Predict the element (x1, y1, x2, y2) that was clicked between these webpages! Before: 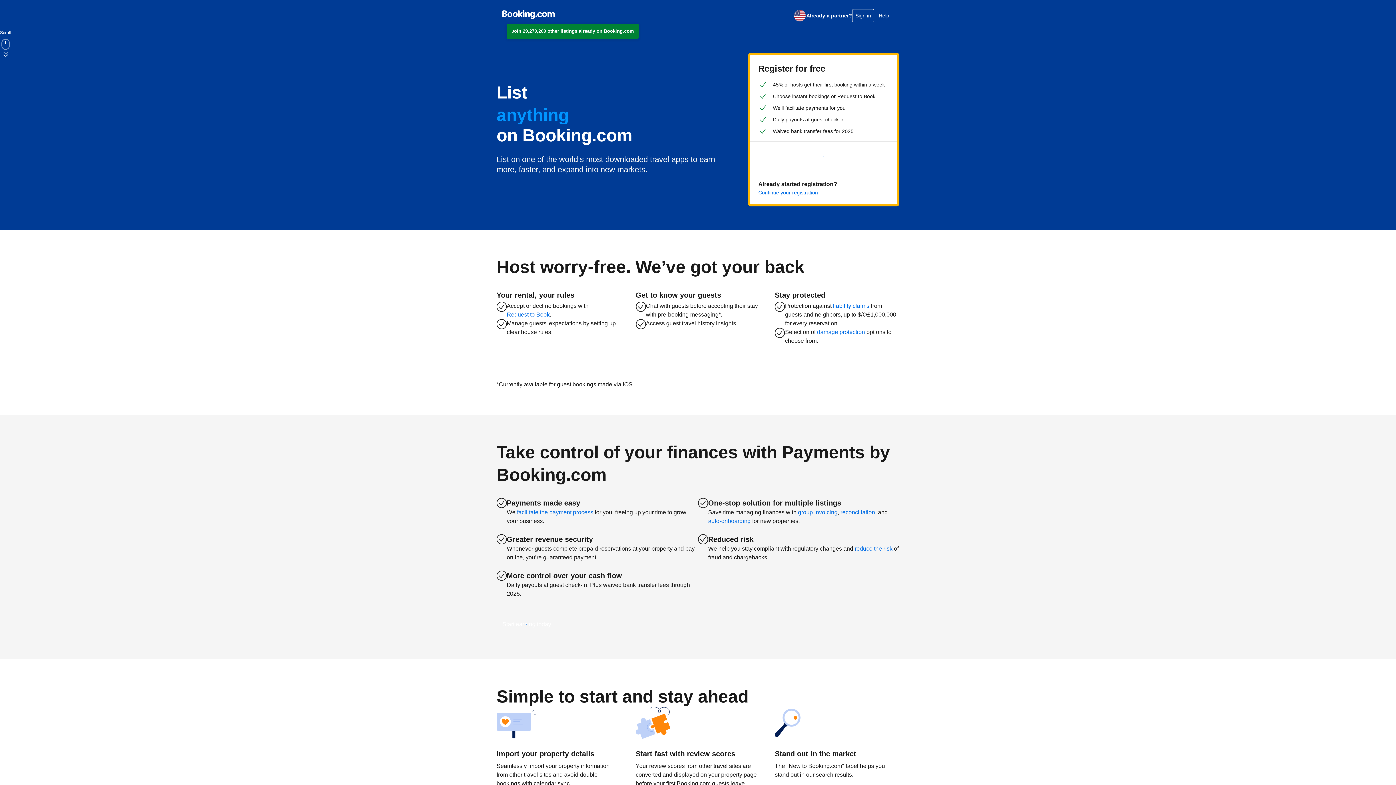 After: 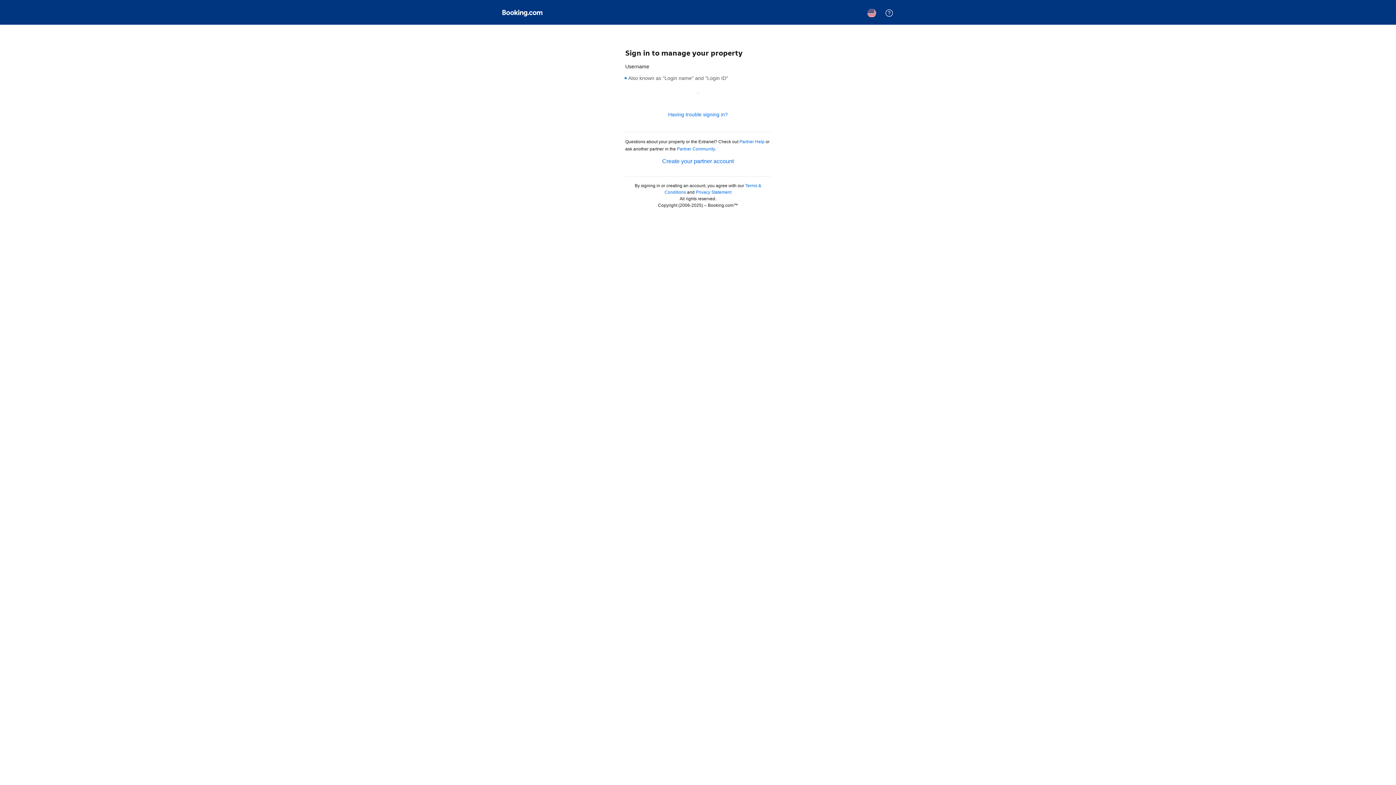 Action: label: Continue your registration bbox: (758, 189, 818, 196)